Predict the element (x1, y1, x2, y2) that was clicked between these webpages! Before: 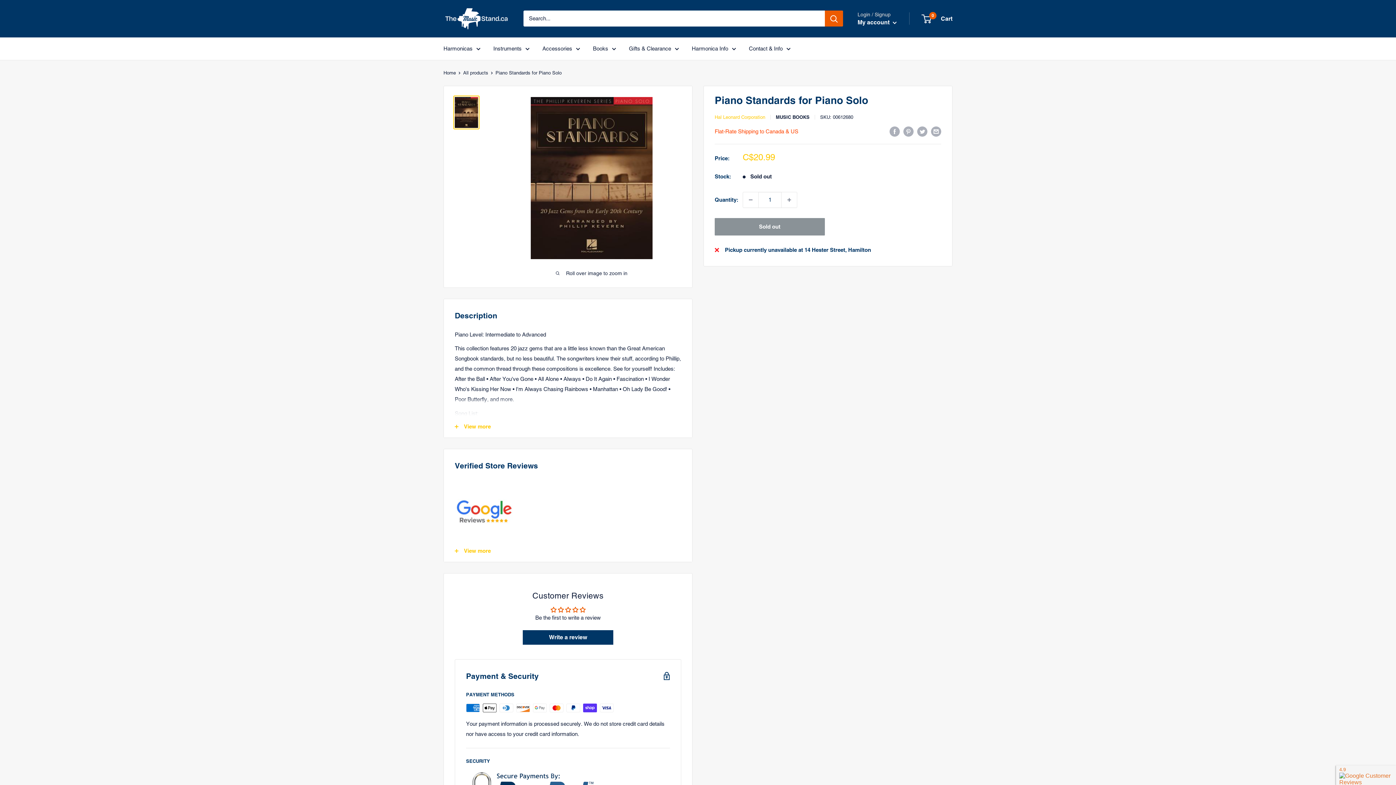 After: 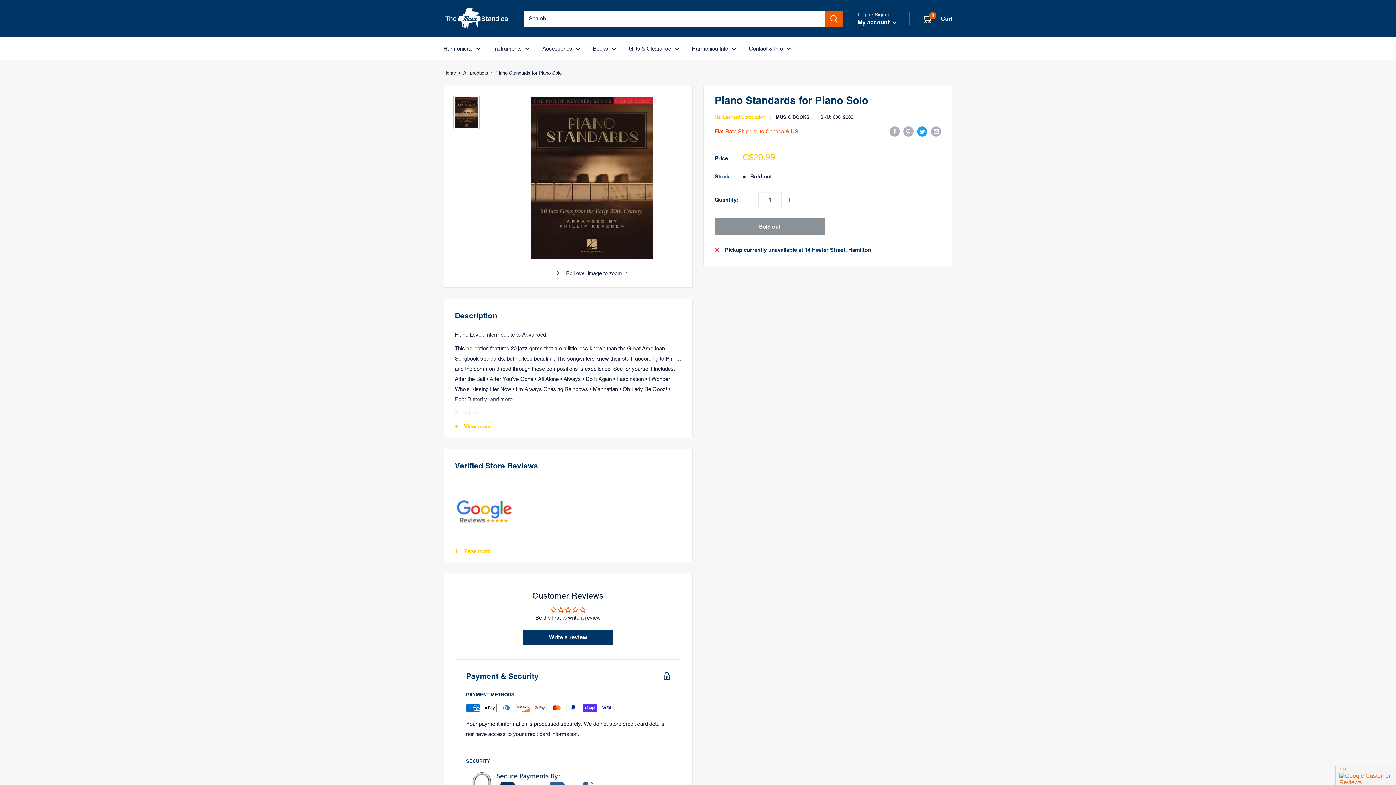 Action: bbox: (917, 125, 927, 136) label: Tweet on Twitter